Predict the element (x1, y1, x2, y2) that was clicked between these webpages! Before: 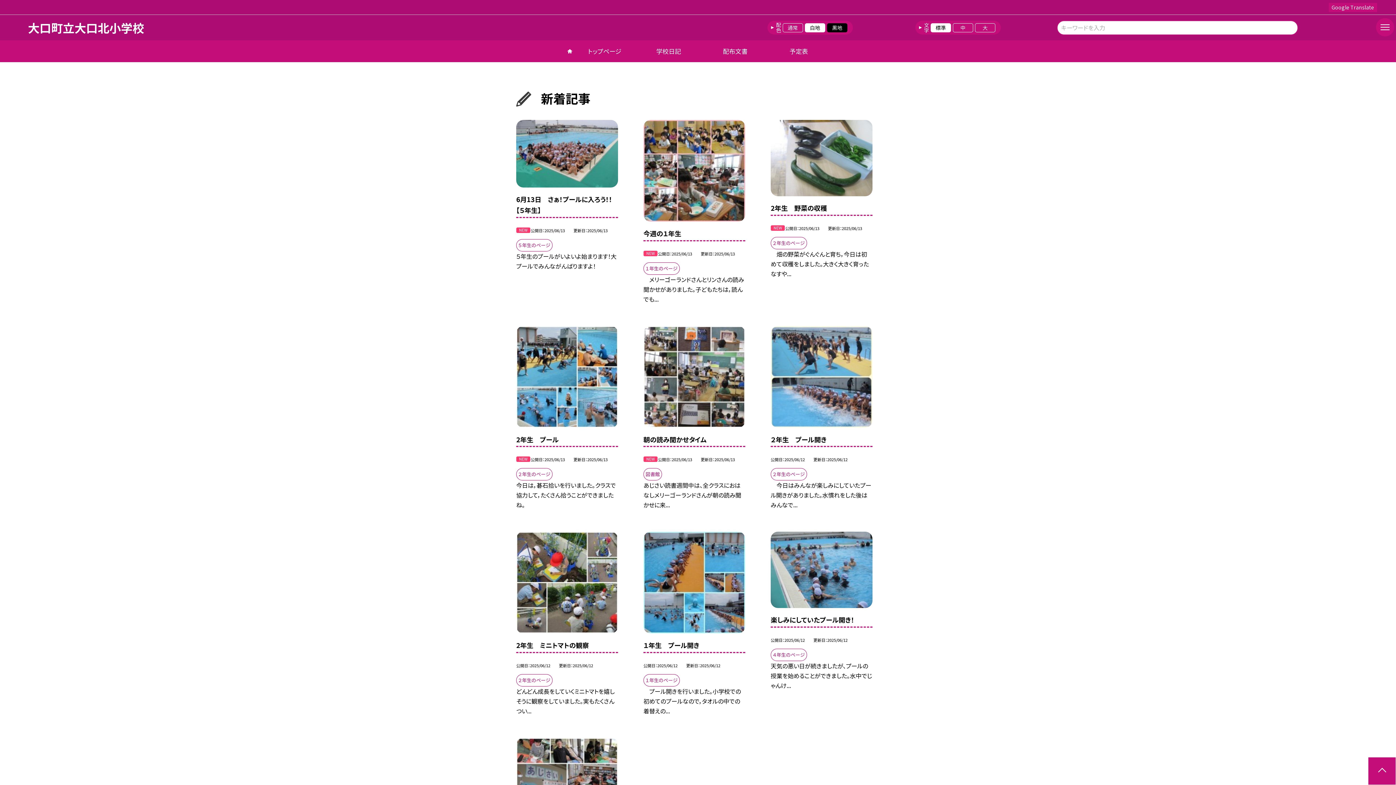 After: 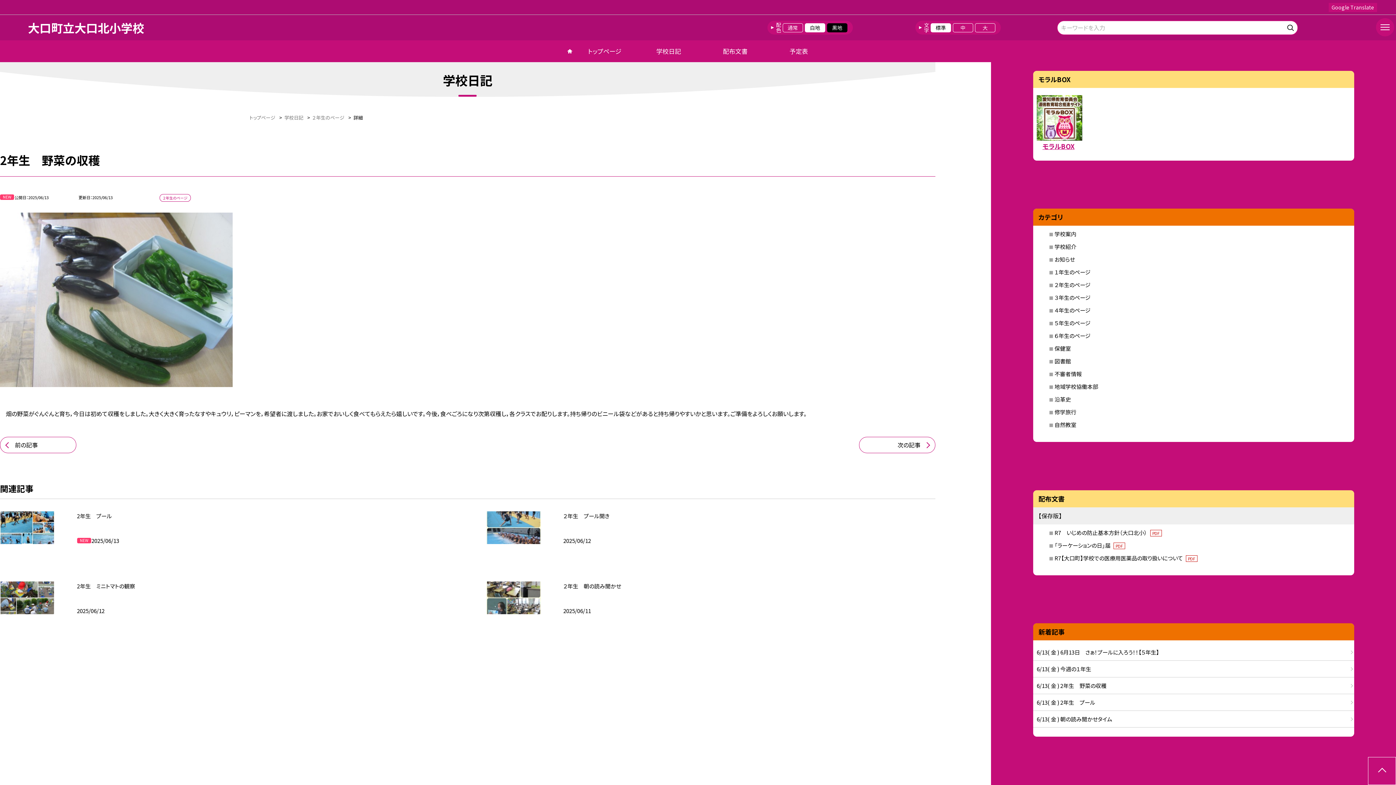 Action: bbox: (770, 120, 872, 196)